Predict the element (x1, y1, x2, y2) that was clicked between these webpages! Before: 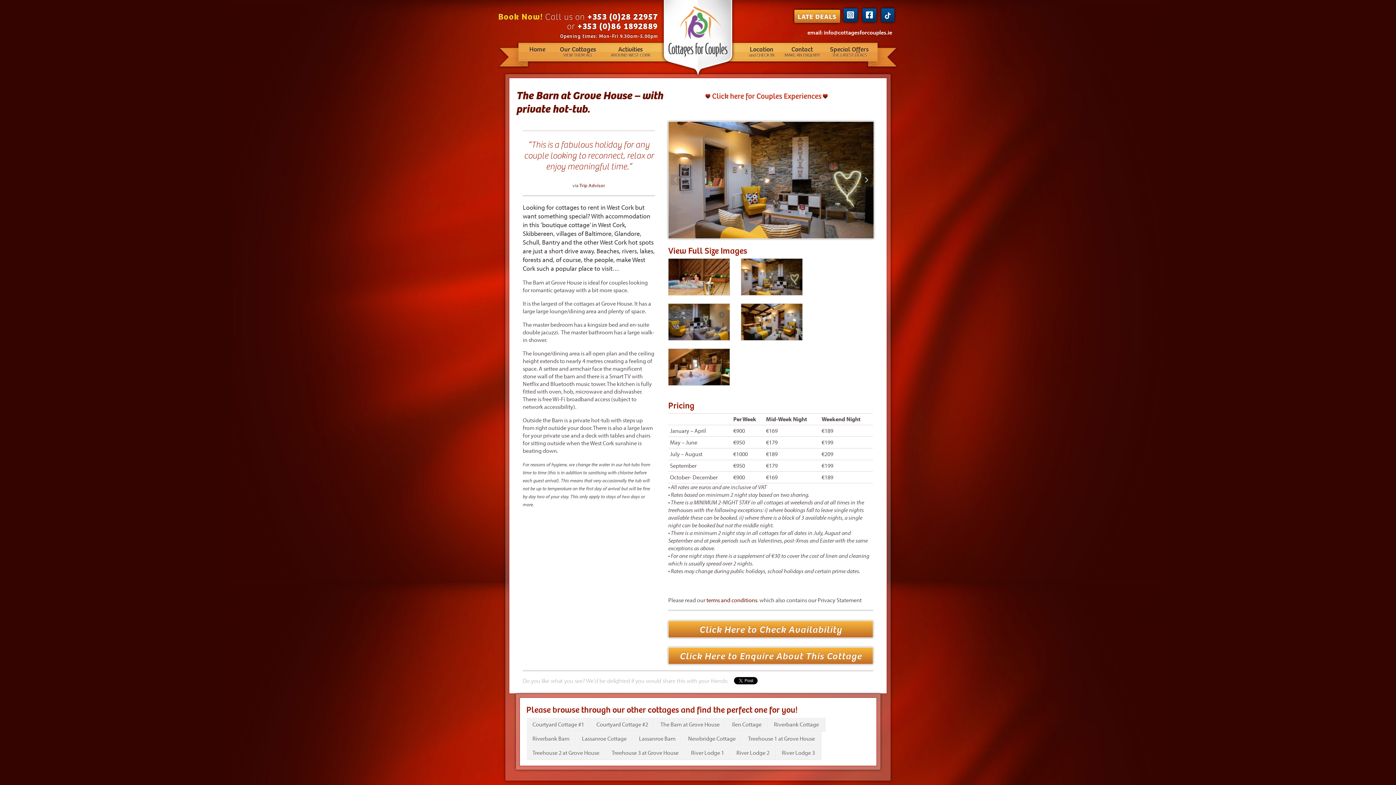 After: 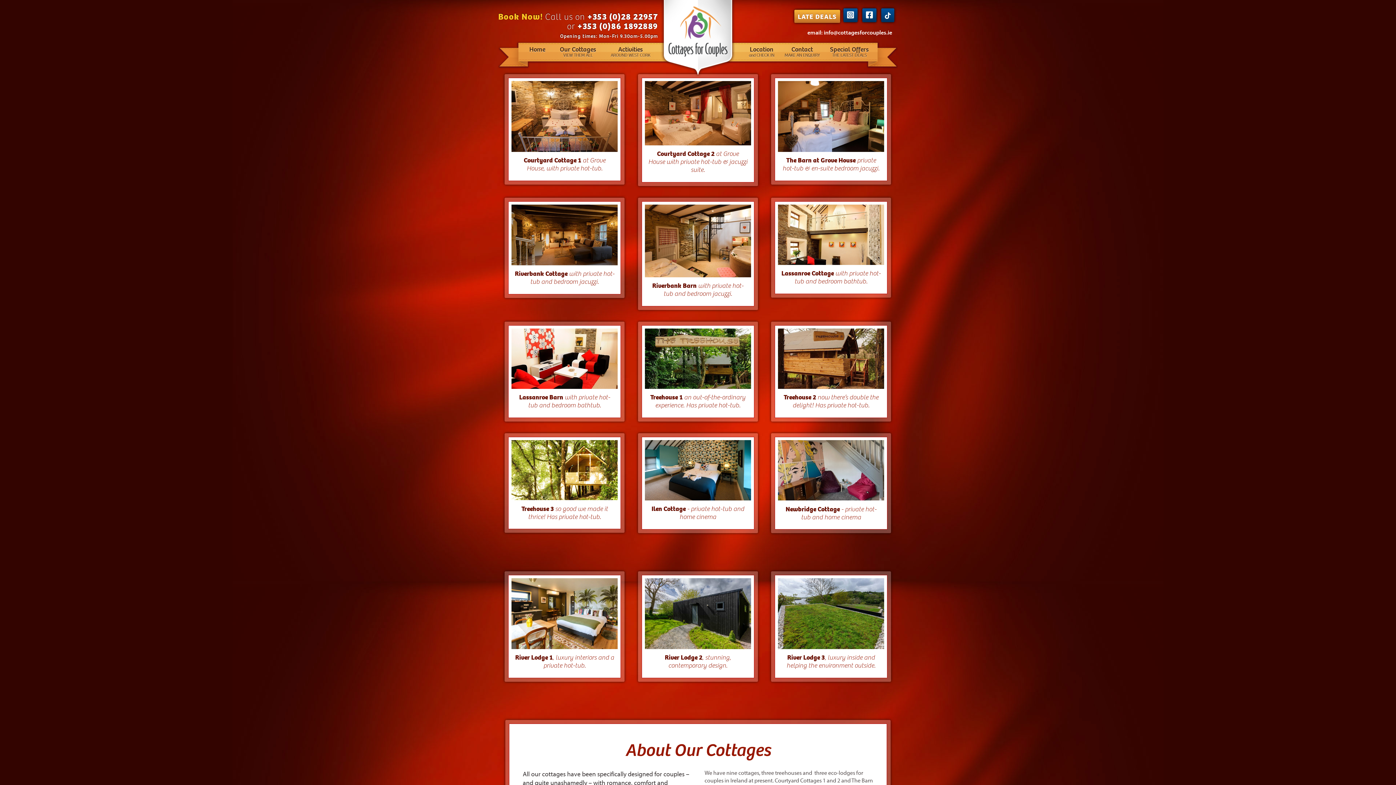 Action: bbox: (552, 46, 603, 61) label: Our Cottages
VIEW THEM ALL